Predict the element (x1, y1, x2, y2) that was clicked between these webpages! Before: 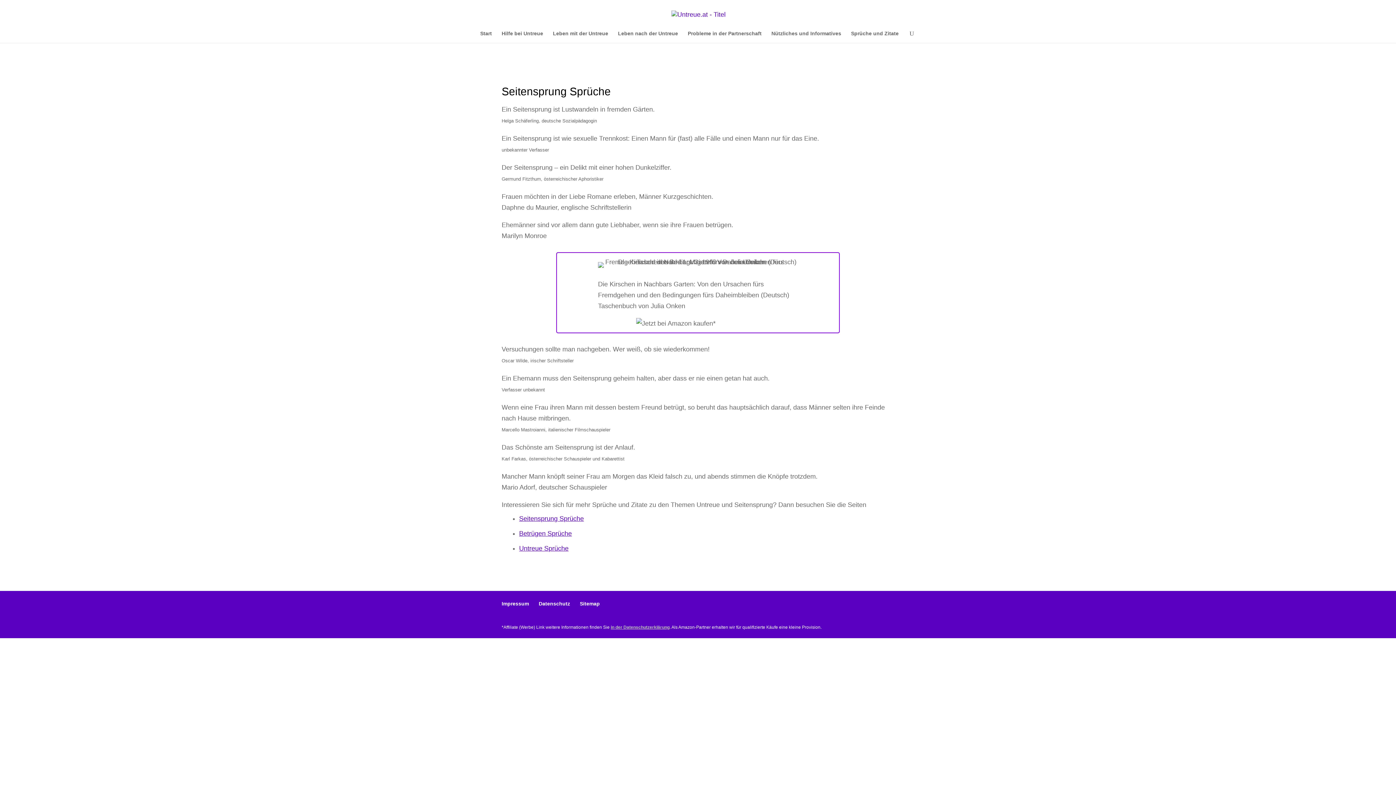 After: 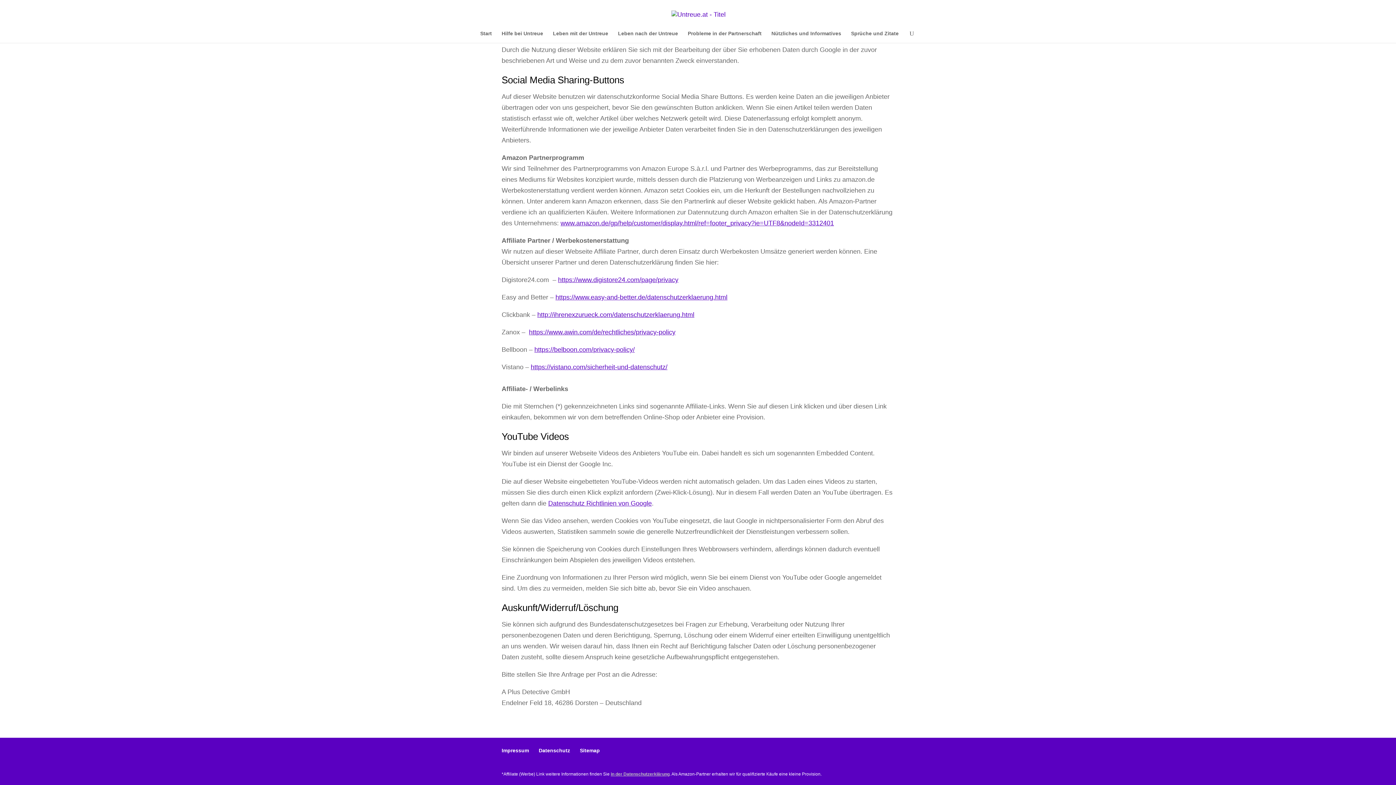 Action: bbox: (610, 625, 669, 630) label: in der Datenschutzerklärung